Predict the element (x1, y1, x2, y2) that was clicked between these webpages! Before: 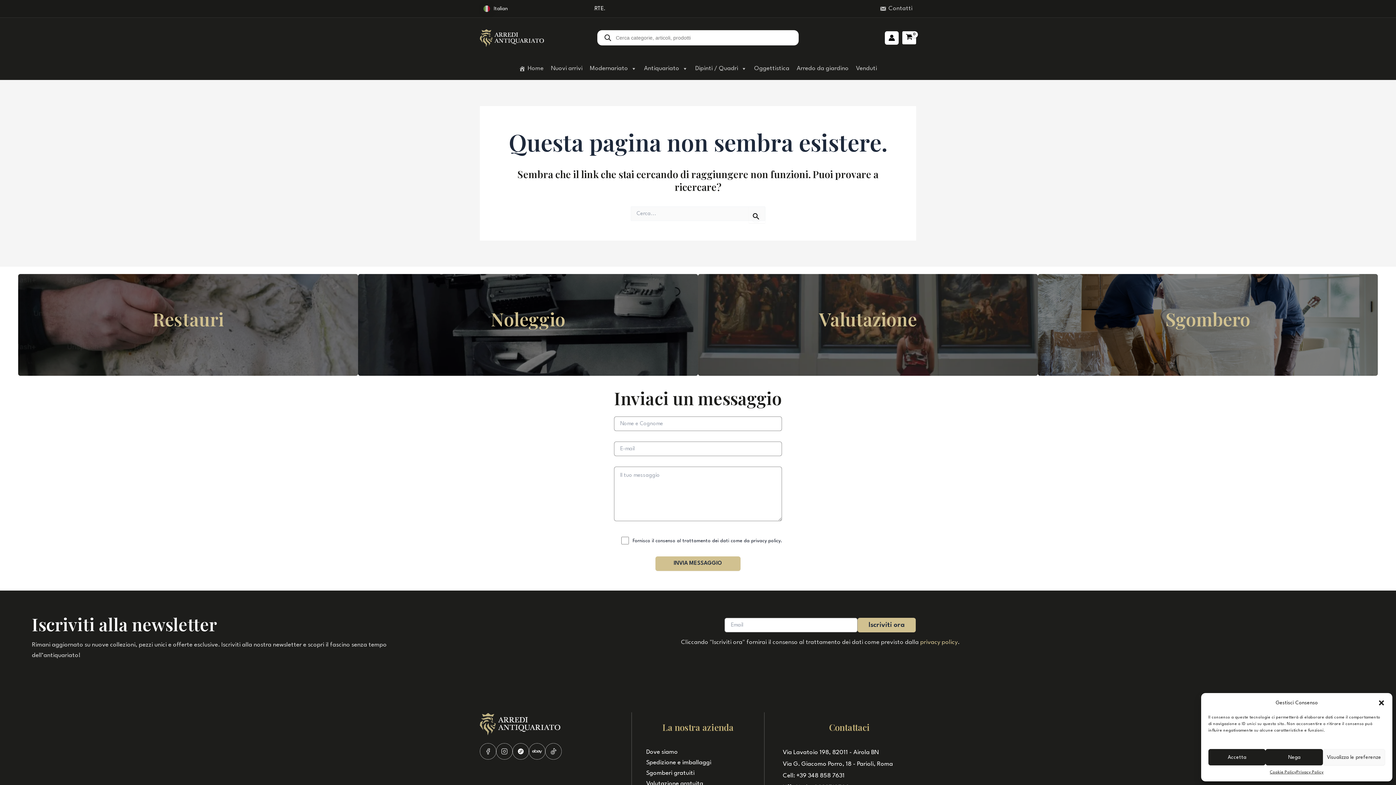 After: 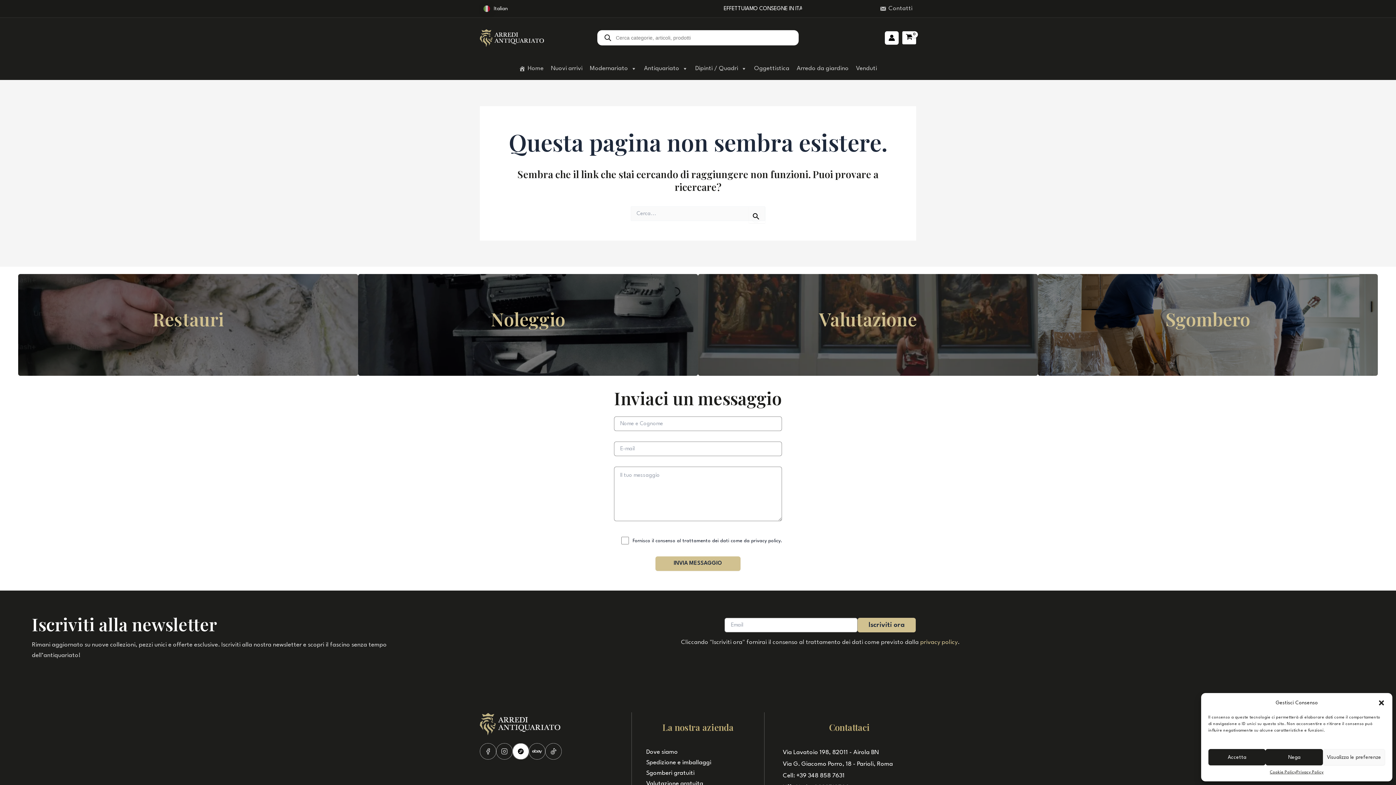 Action: bbox: (512, 743, 529, 760)